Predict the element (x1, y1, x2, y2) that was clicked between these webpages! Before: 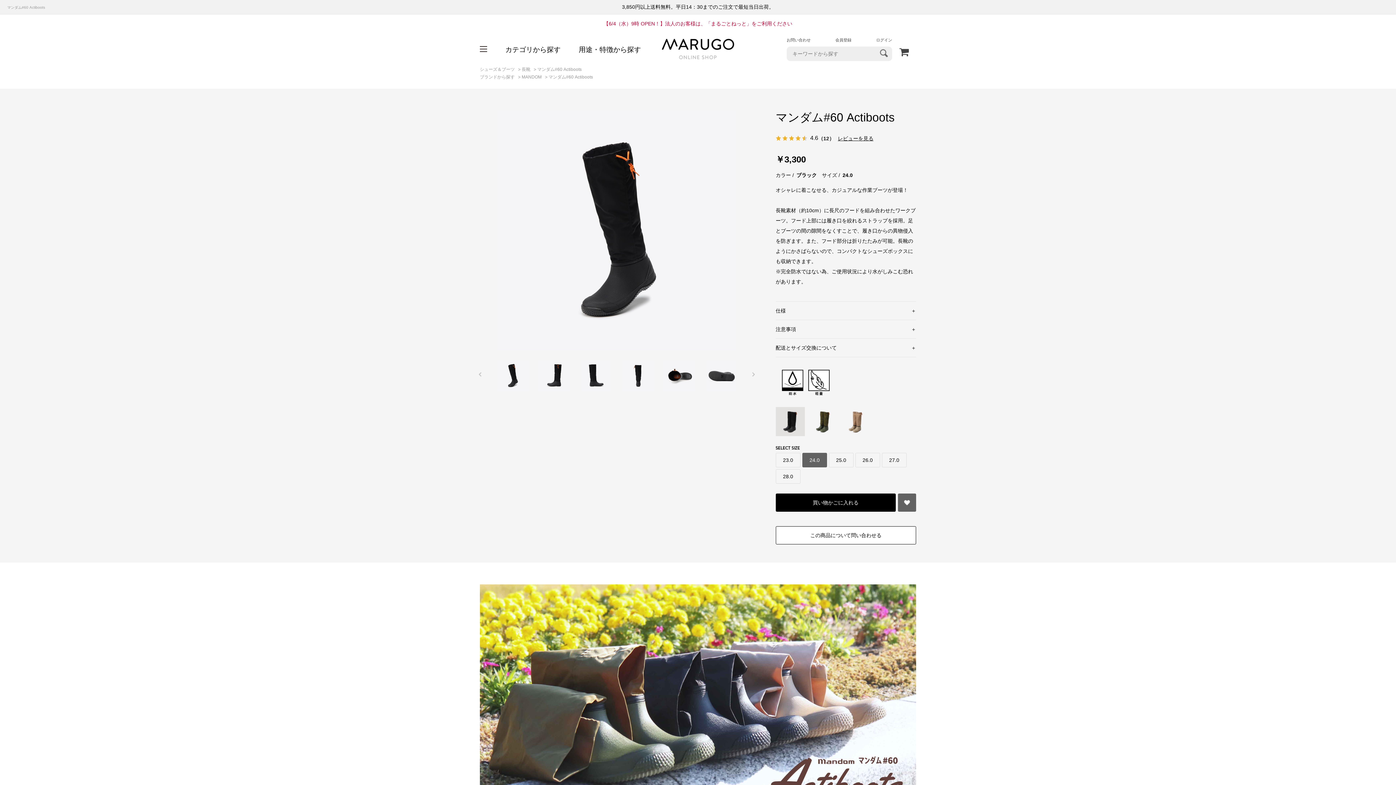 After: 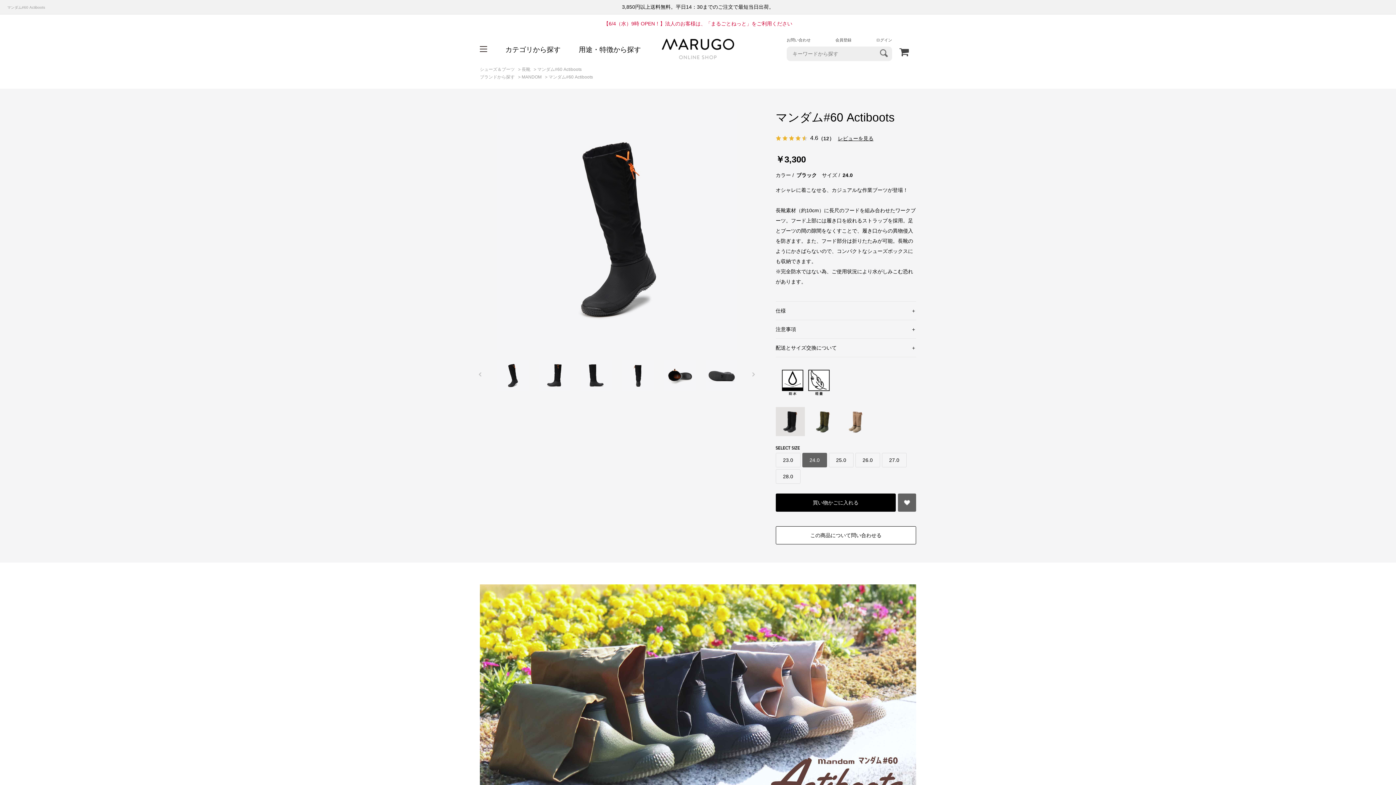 Action: label: Next bbox: (752, 372, 755, 376)